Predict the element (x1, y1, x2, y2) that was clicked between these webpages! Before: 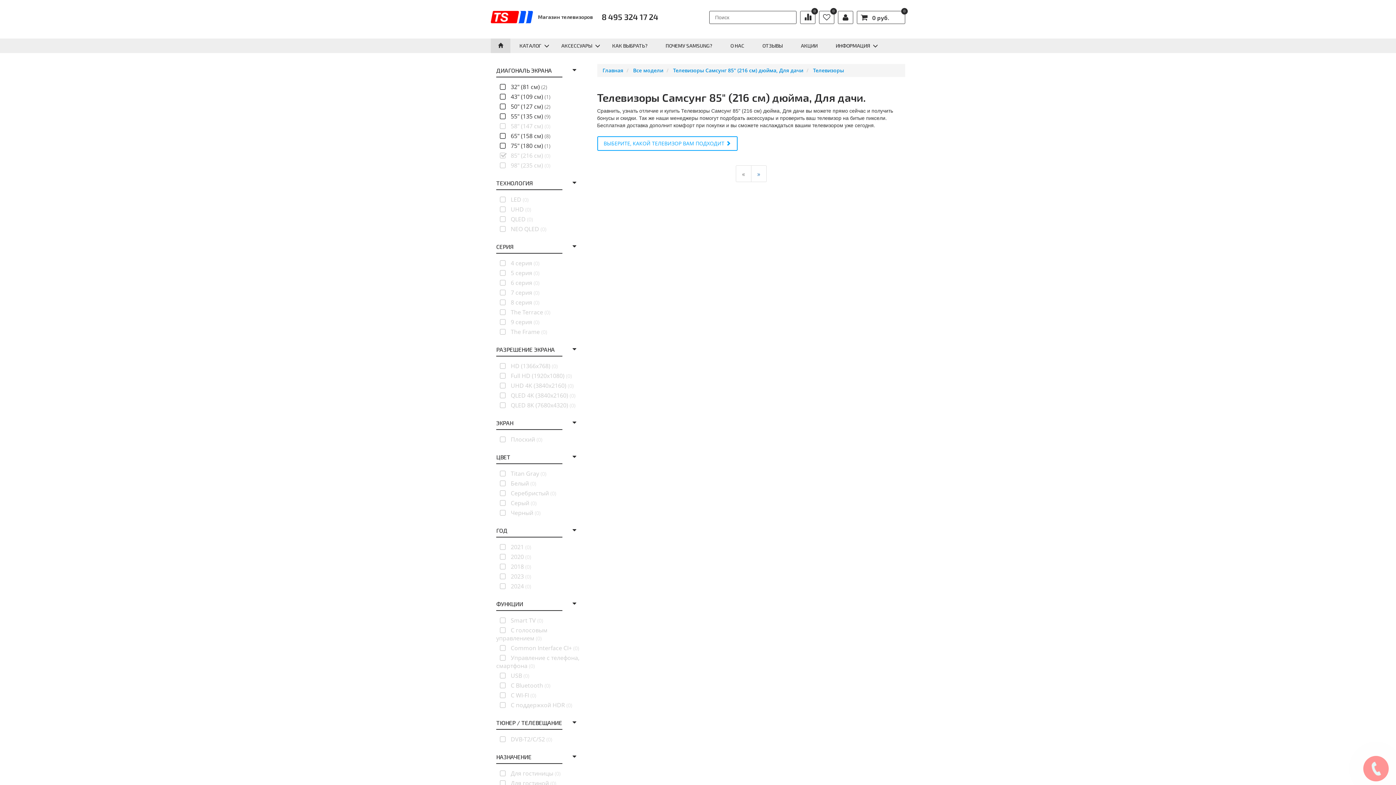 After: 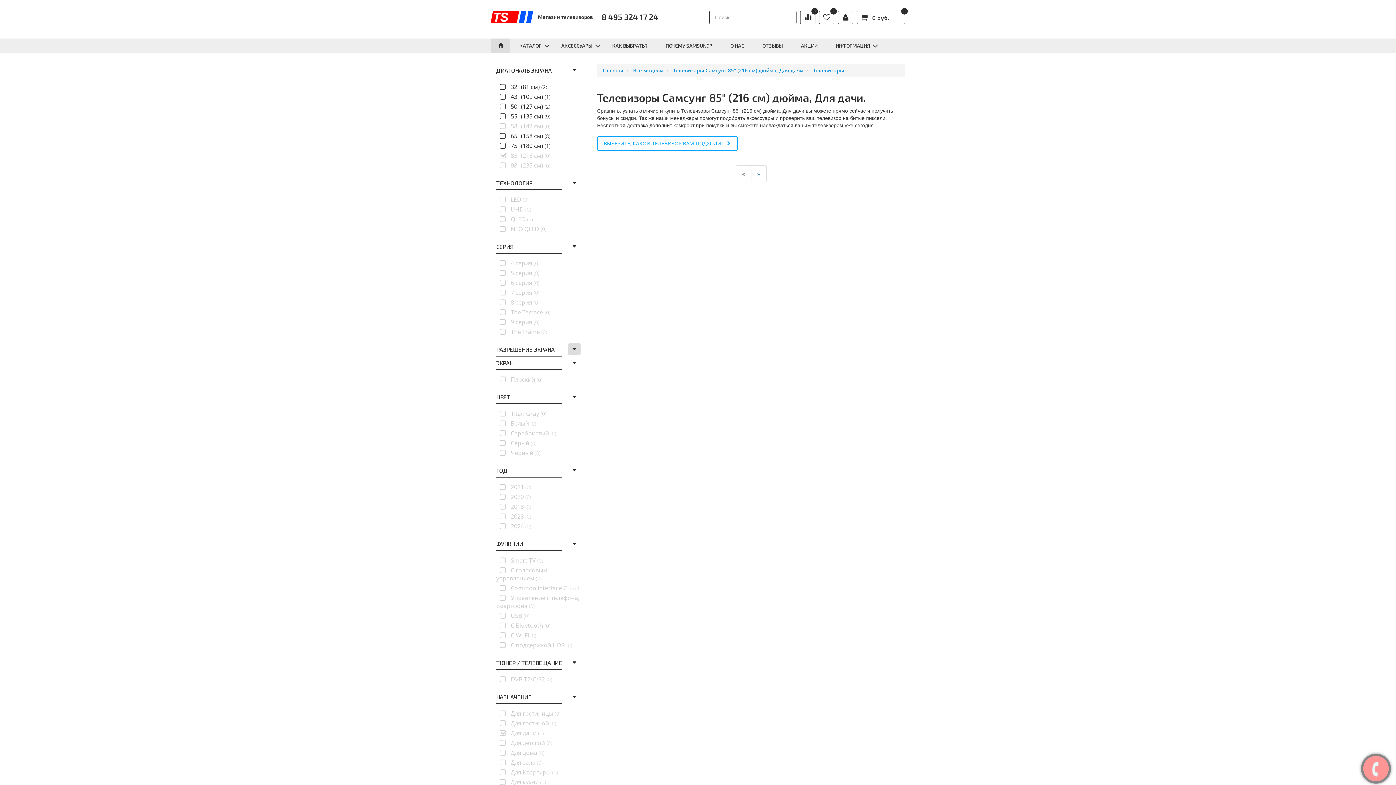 Action: bbox: (568, 343, 580, 355)